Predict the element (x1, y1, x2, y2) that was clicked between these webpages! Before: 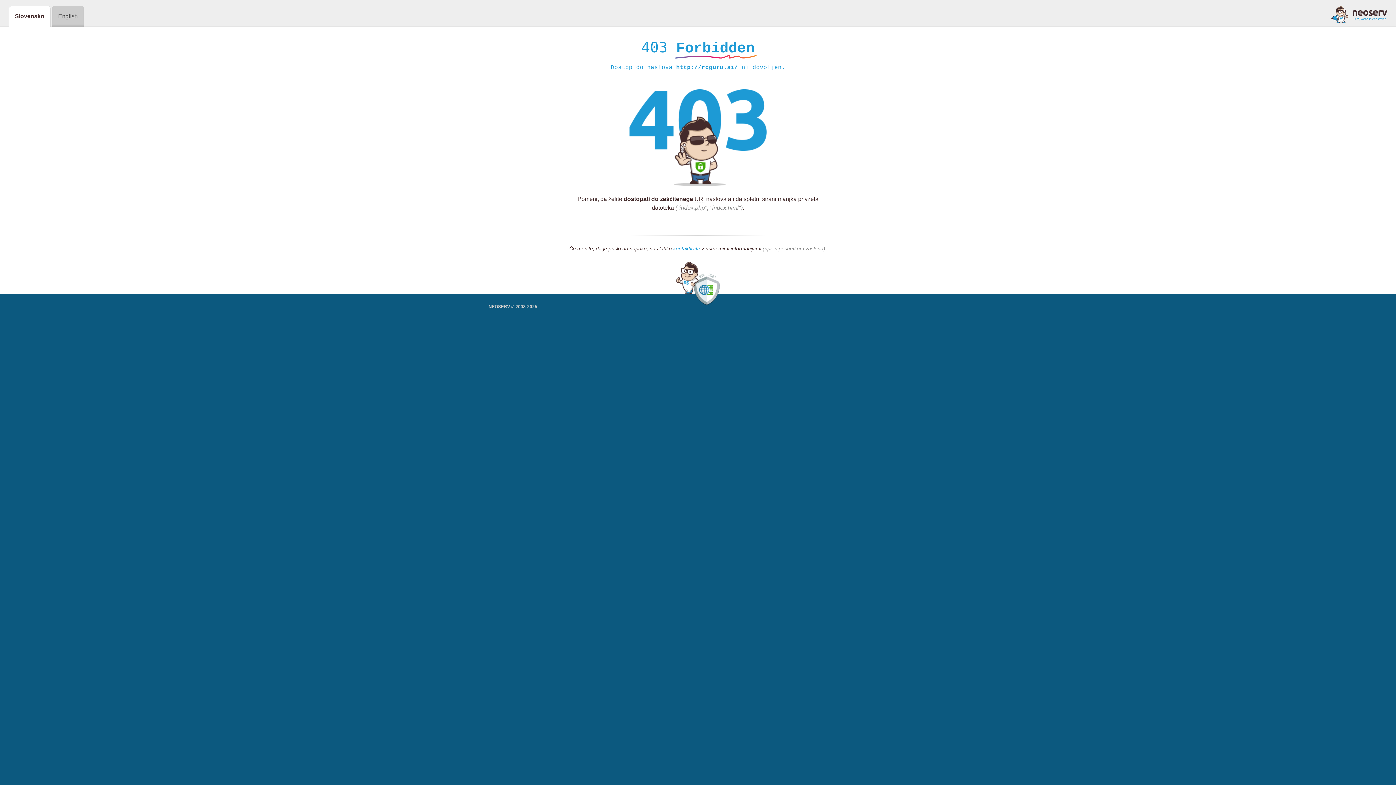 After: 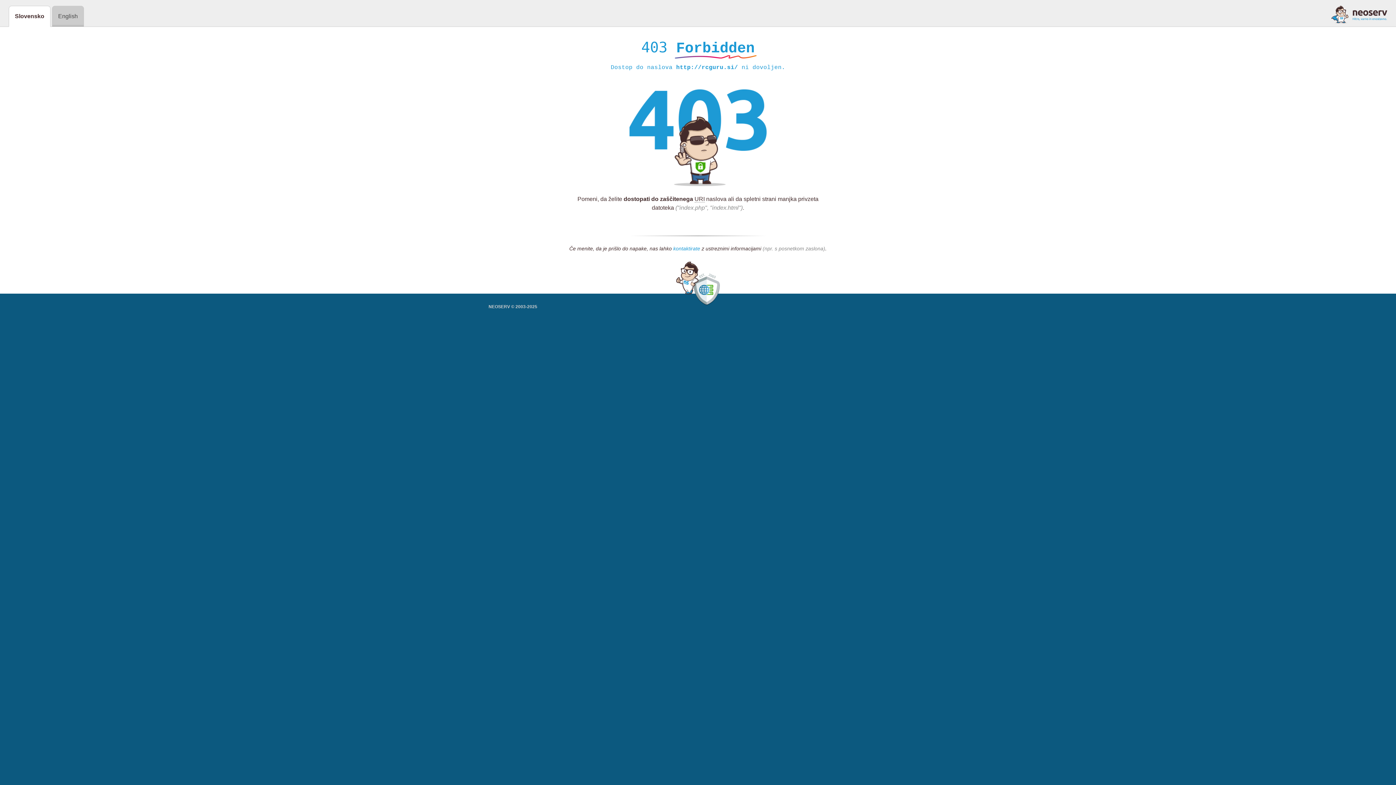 Action: bbox: (673, 245, 700, 252) label: kontaktirate